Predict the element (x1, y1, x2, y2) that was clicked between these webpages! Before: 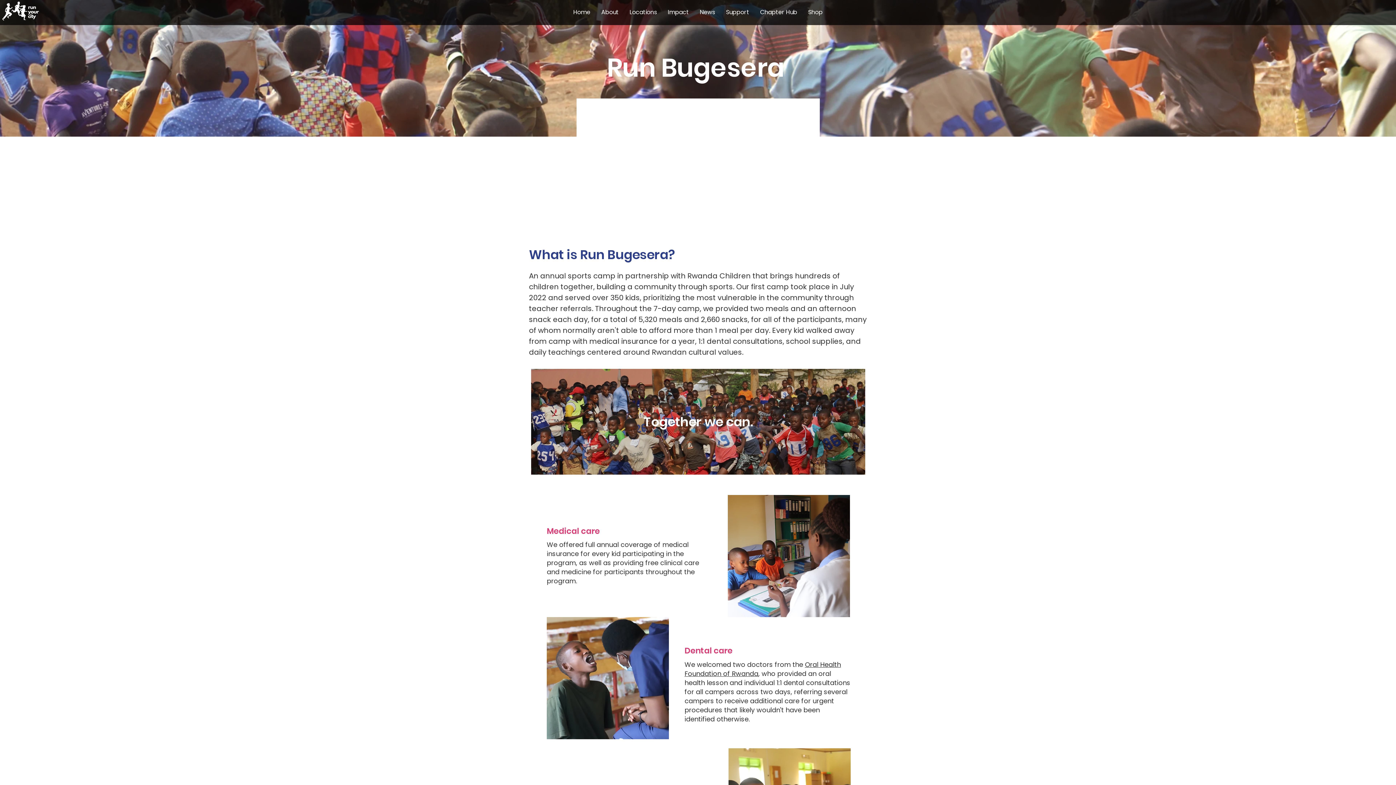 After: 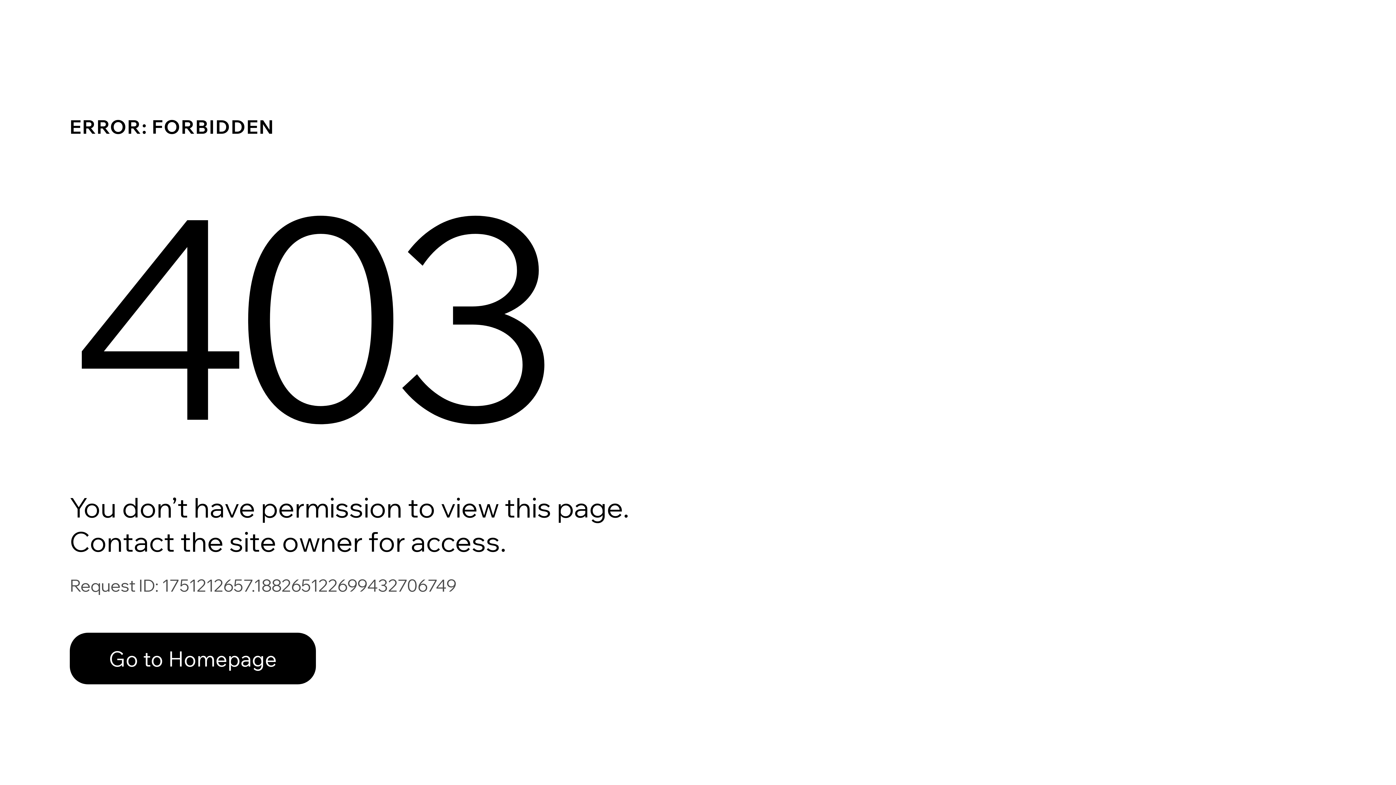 Action: bbox: (754, 6, 802, 17) label: Chapter Hub